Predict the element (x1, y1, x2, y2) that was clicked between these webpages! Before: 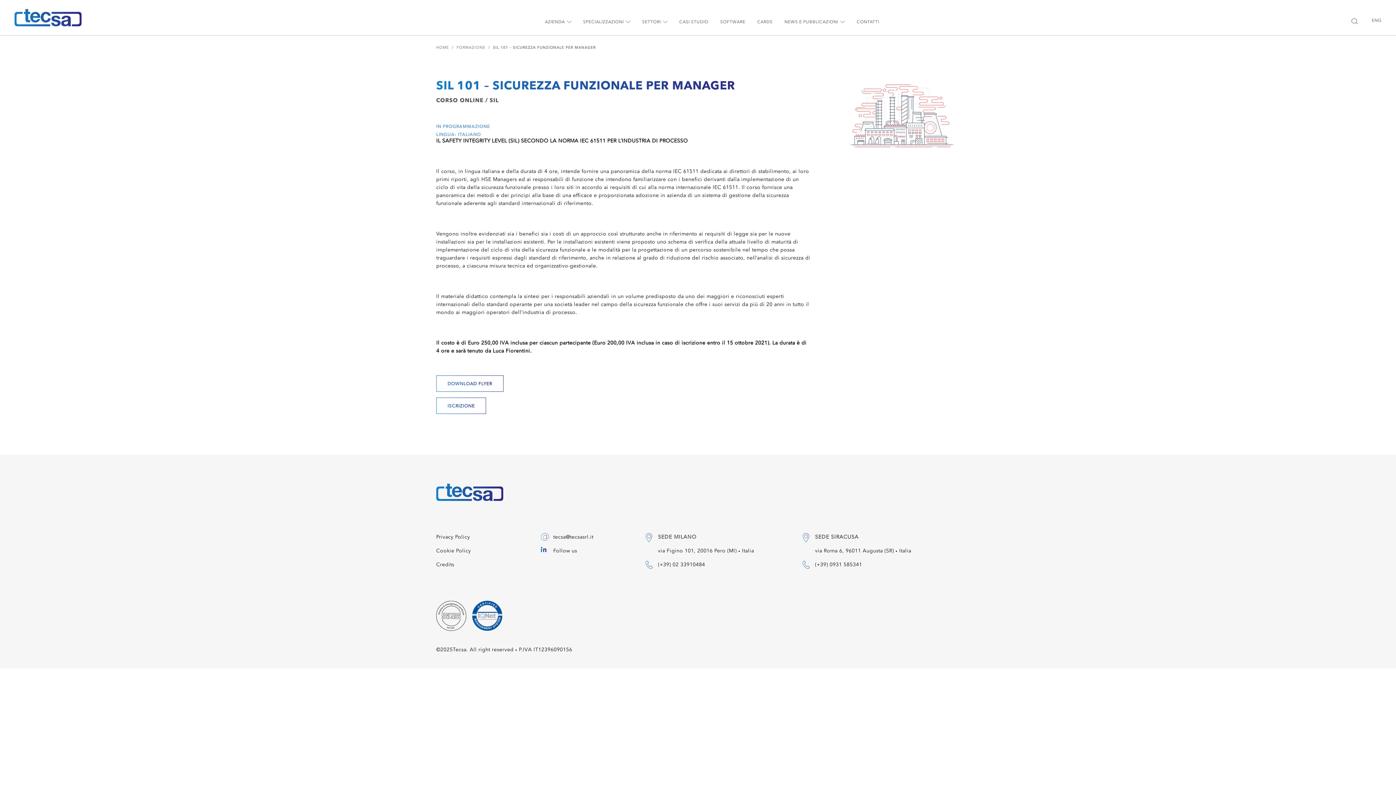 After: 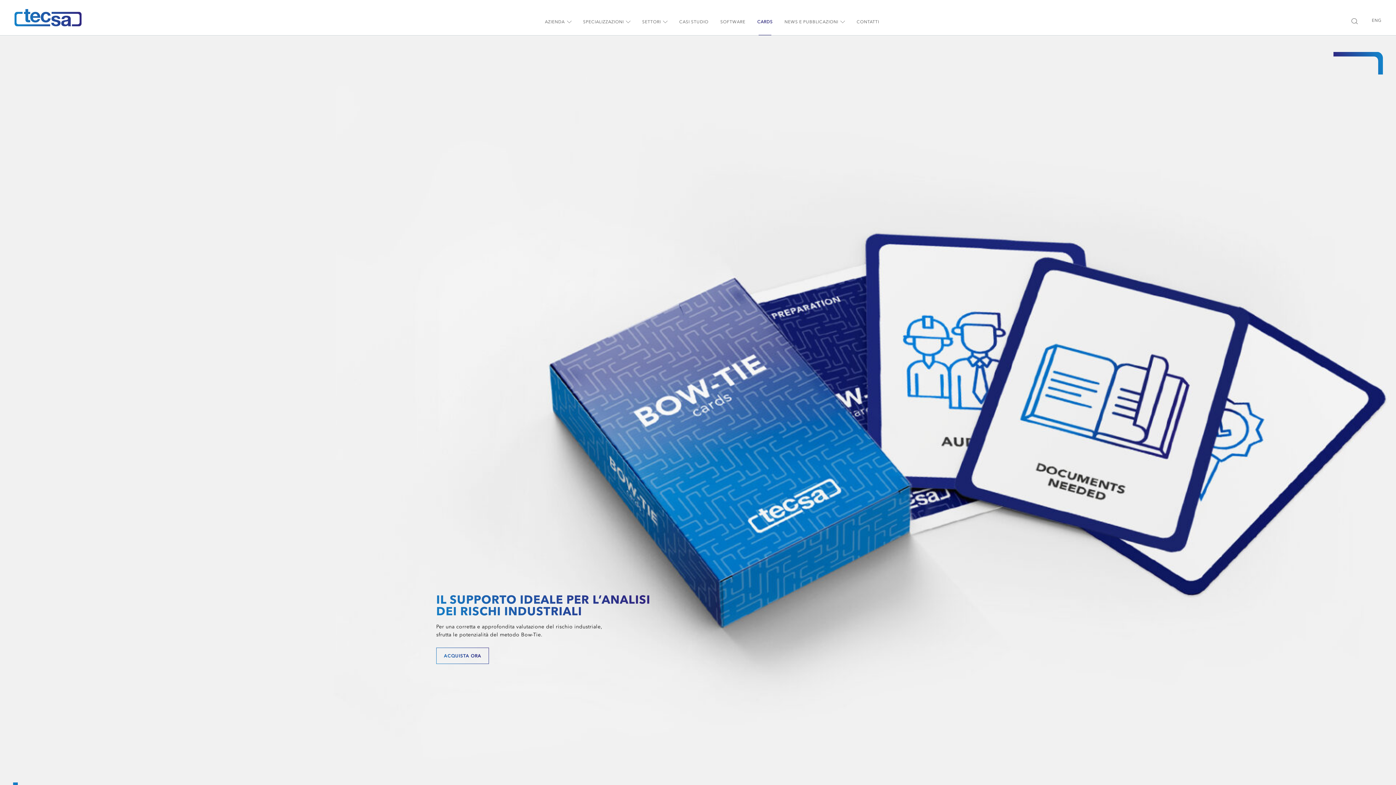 Action: label: CARDS bbox: (752, 13, 778, 30)